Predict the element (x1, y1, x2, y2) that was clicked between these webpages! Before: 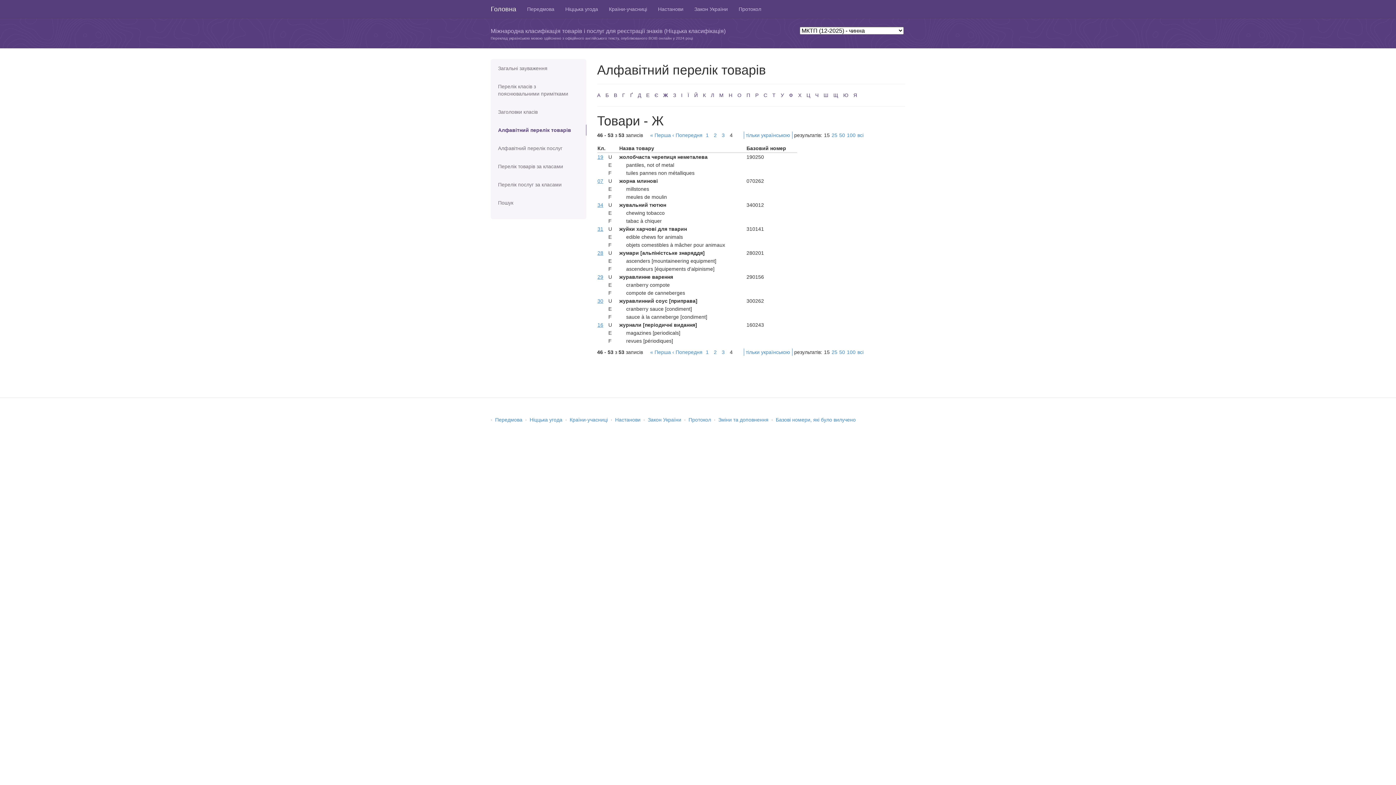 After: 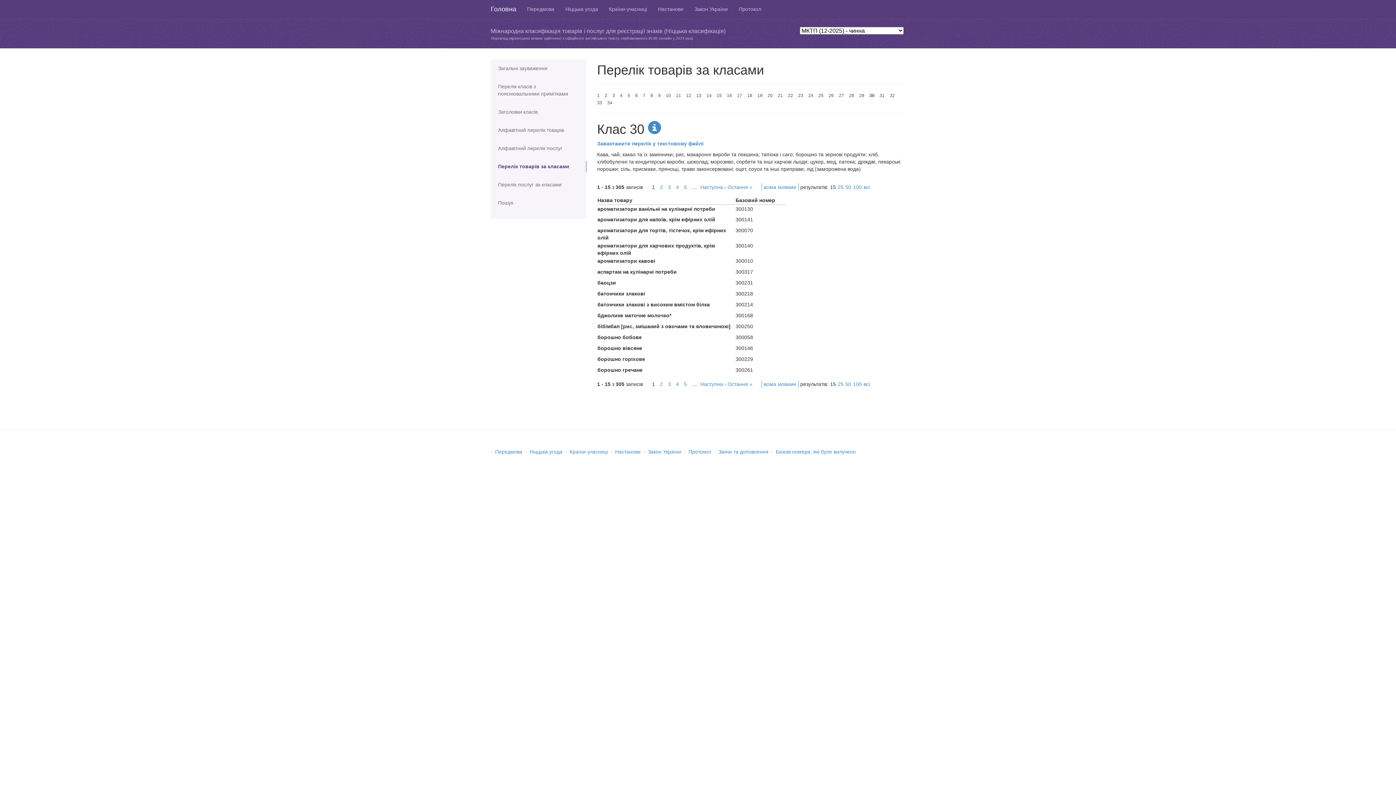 Action: bbox: (597, 298, 603, 304) label: 30